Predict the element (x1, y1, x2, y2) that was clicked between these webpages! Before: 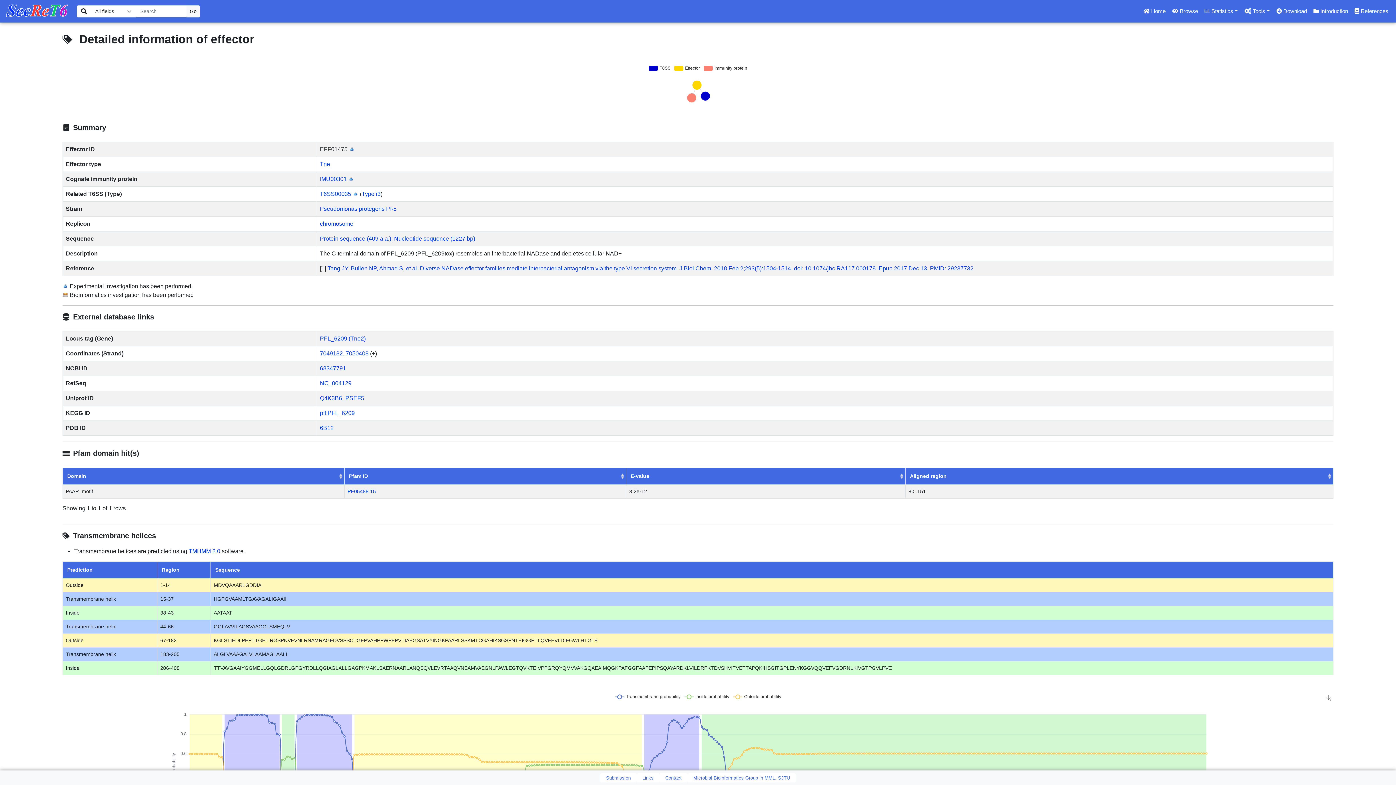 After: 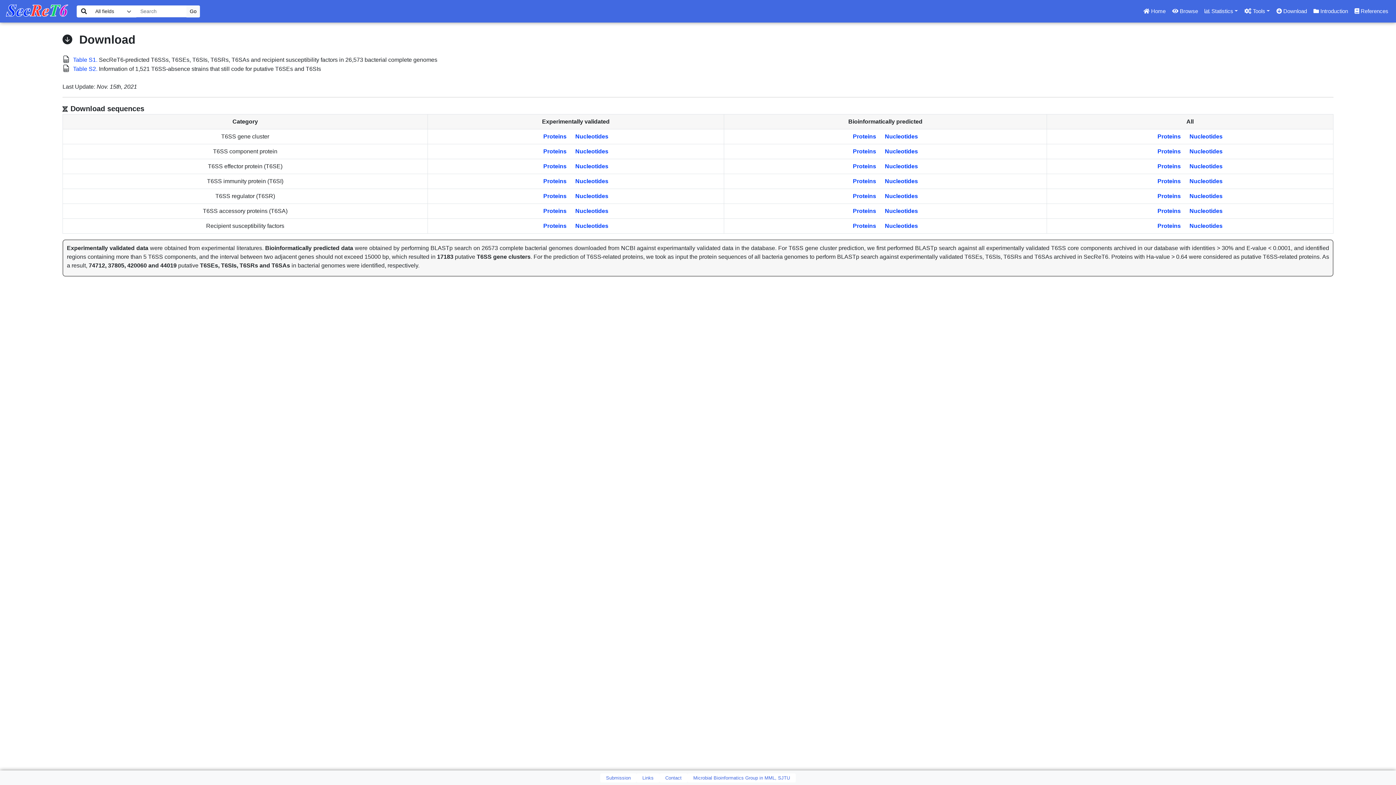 Action: label:  Download bbox: (1273, 4, 1310, 18)